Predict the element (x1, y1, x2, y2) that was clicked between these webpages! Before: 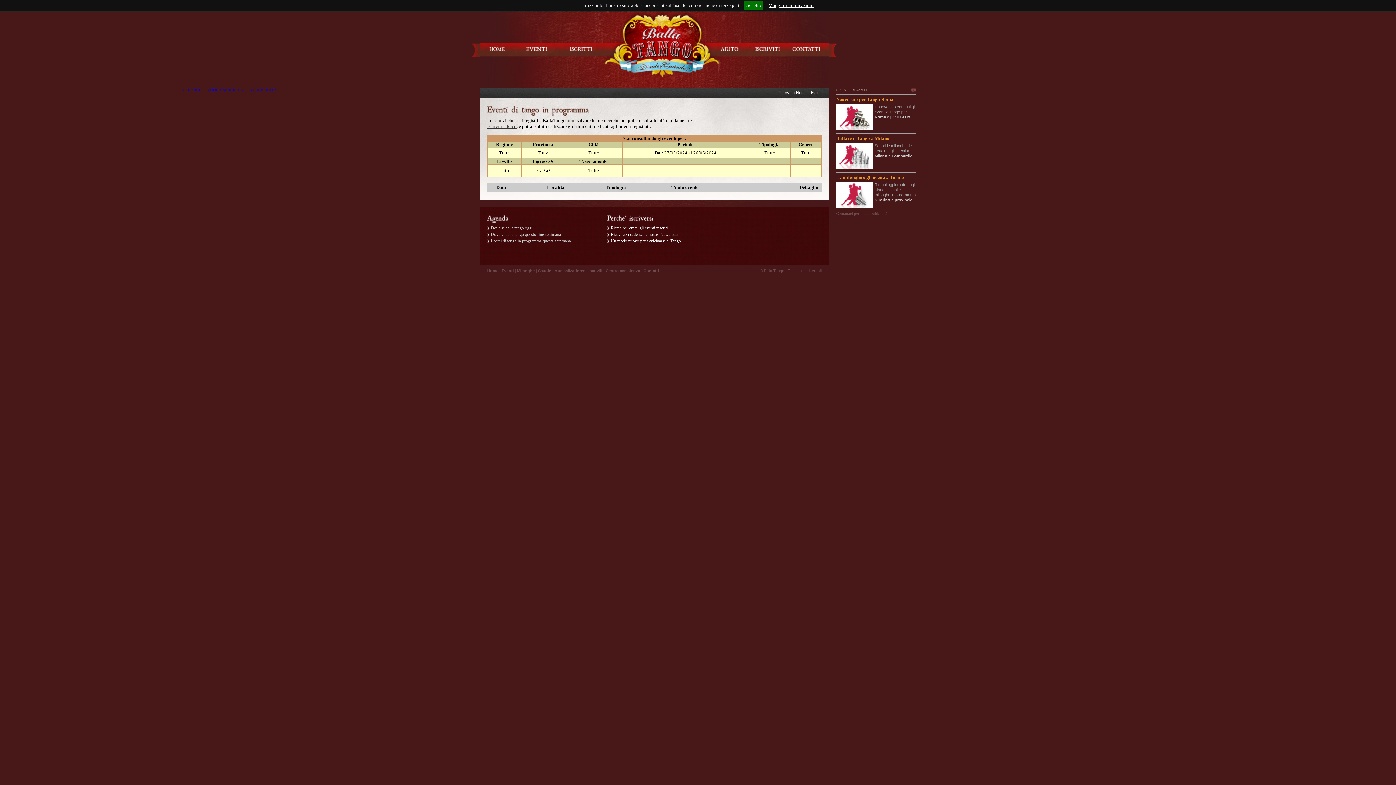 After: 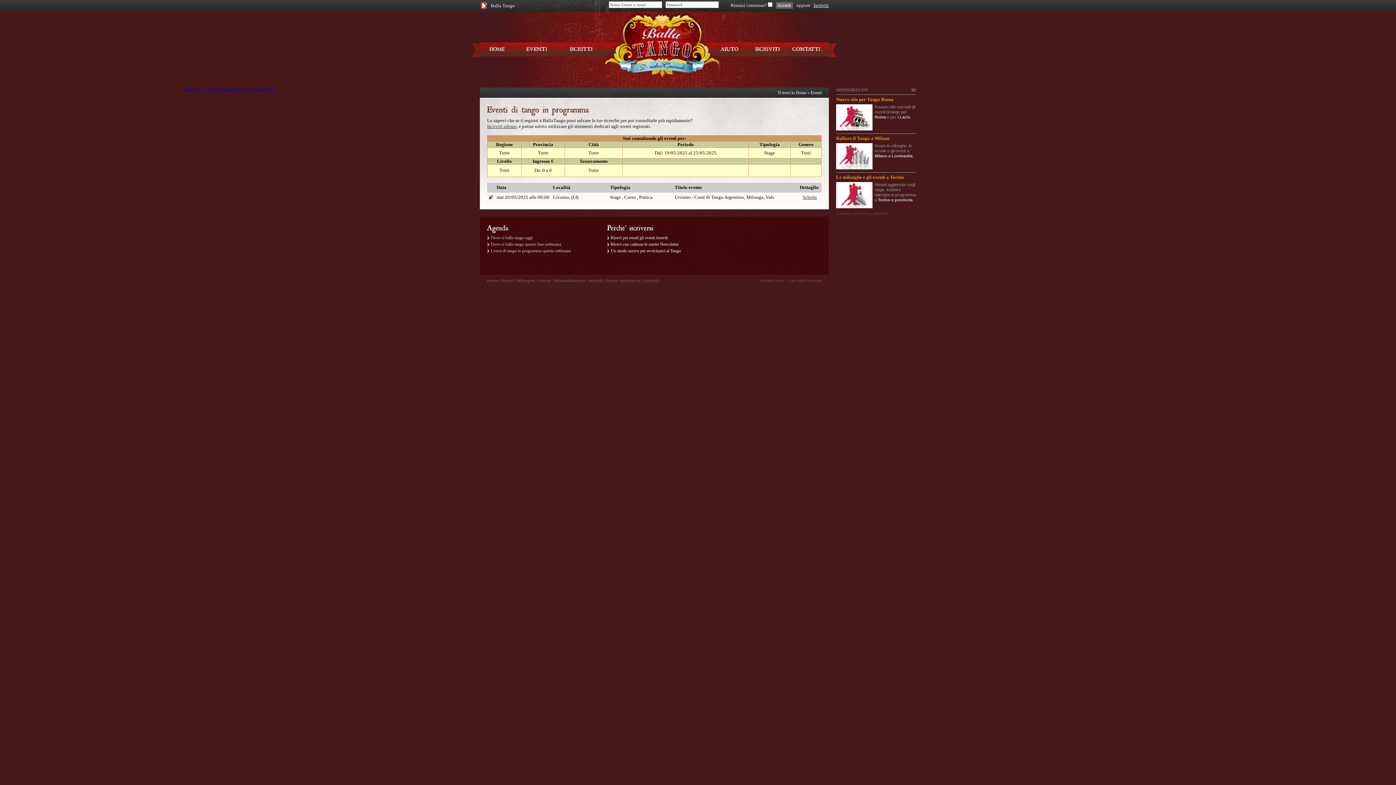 Action: label: I corsi di tango in programma questa settimana bbox: (490, 238, 570, 243)